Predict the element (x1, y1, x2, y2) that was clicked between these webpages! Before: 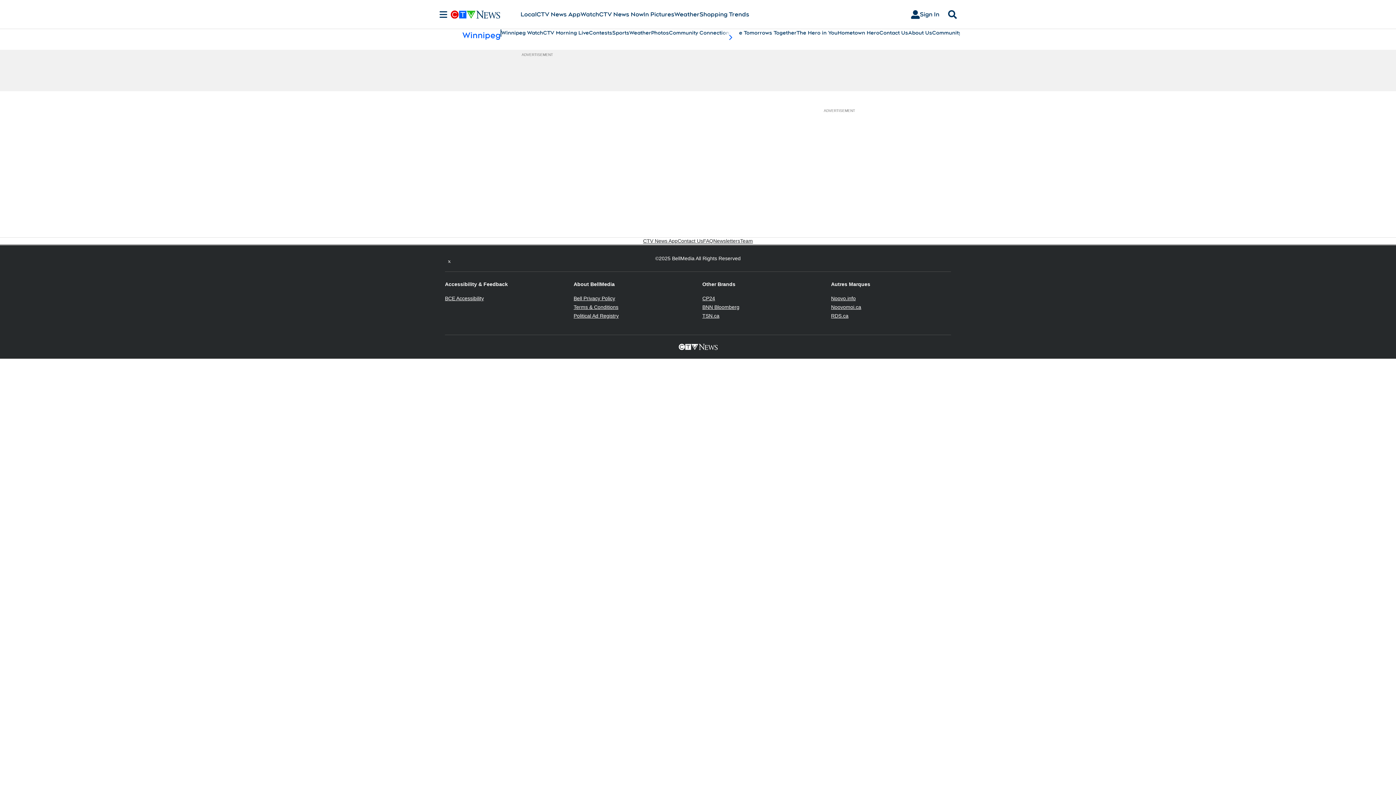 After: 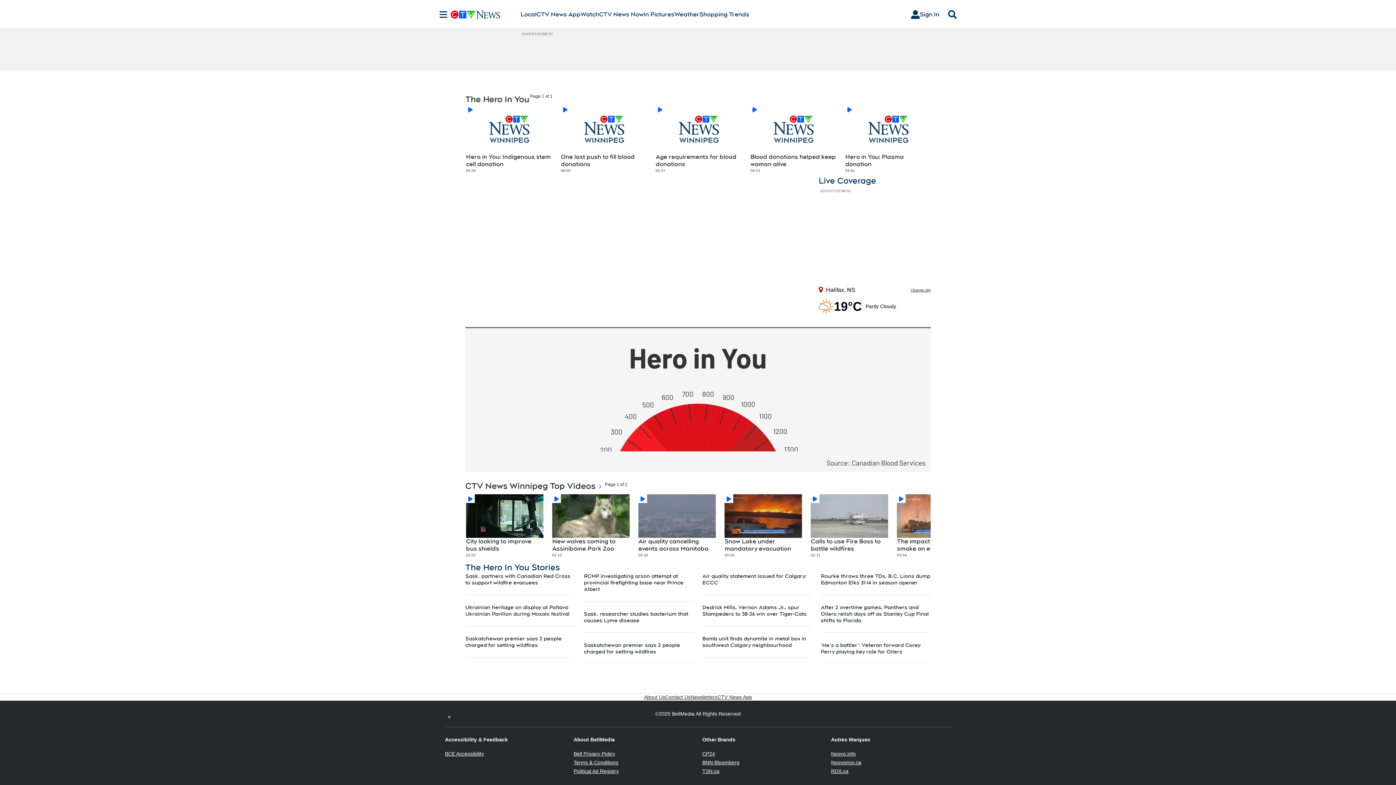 Action: label: The Hero in You bbox: (796, 29, 837, 36)